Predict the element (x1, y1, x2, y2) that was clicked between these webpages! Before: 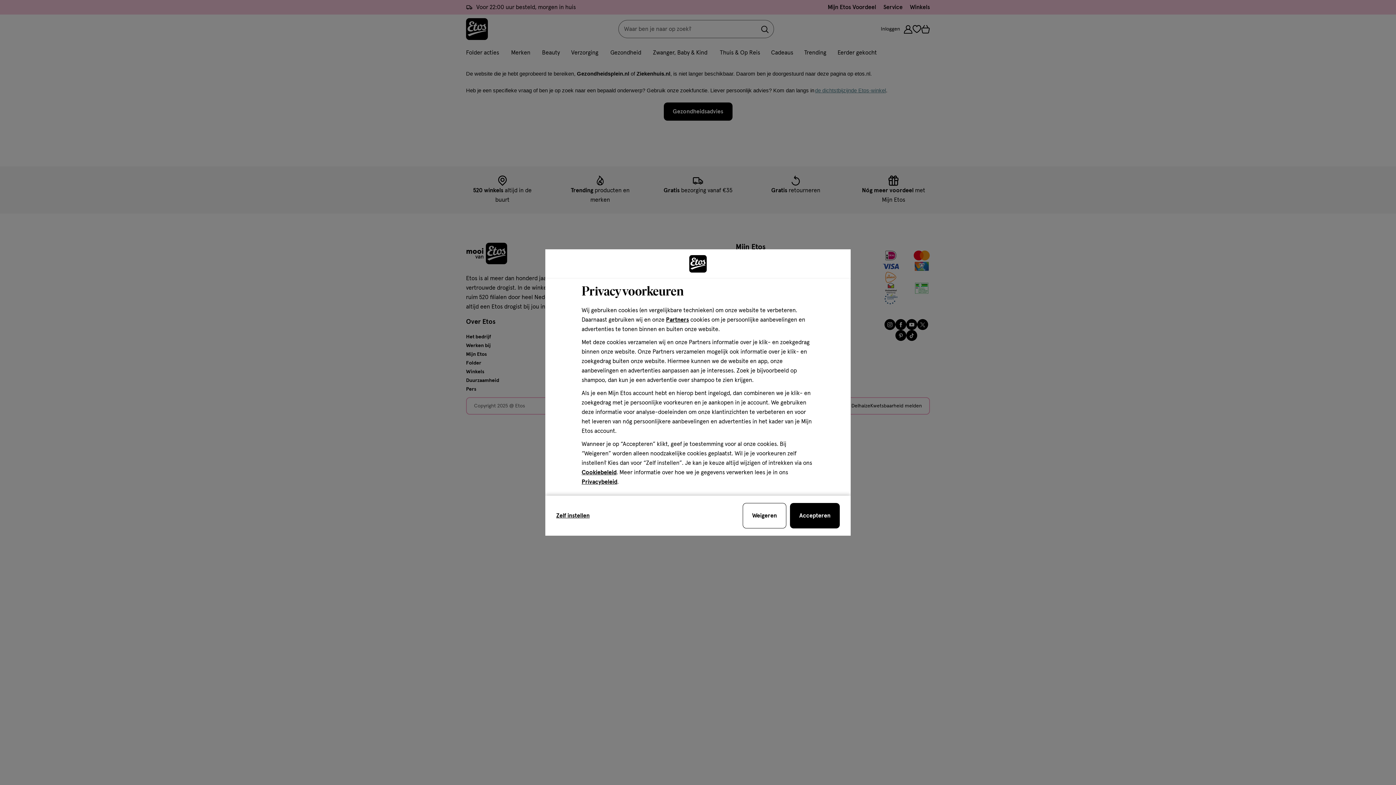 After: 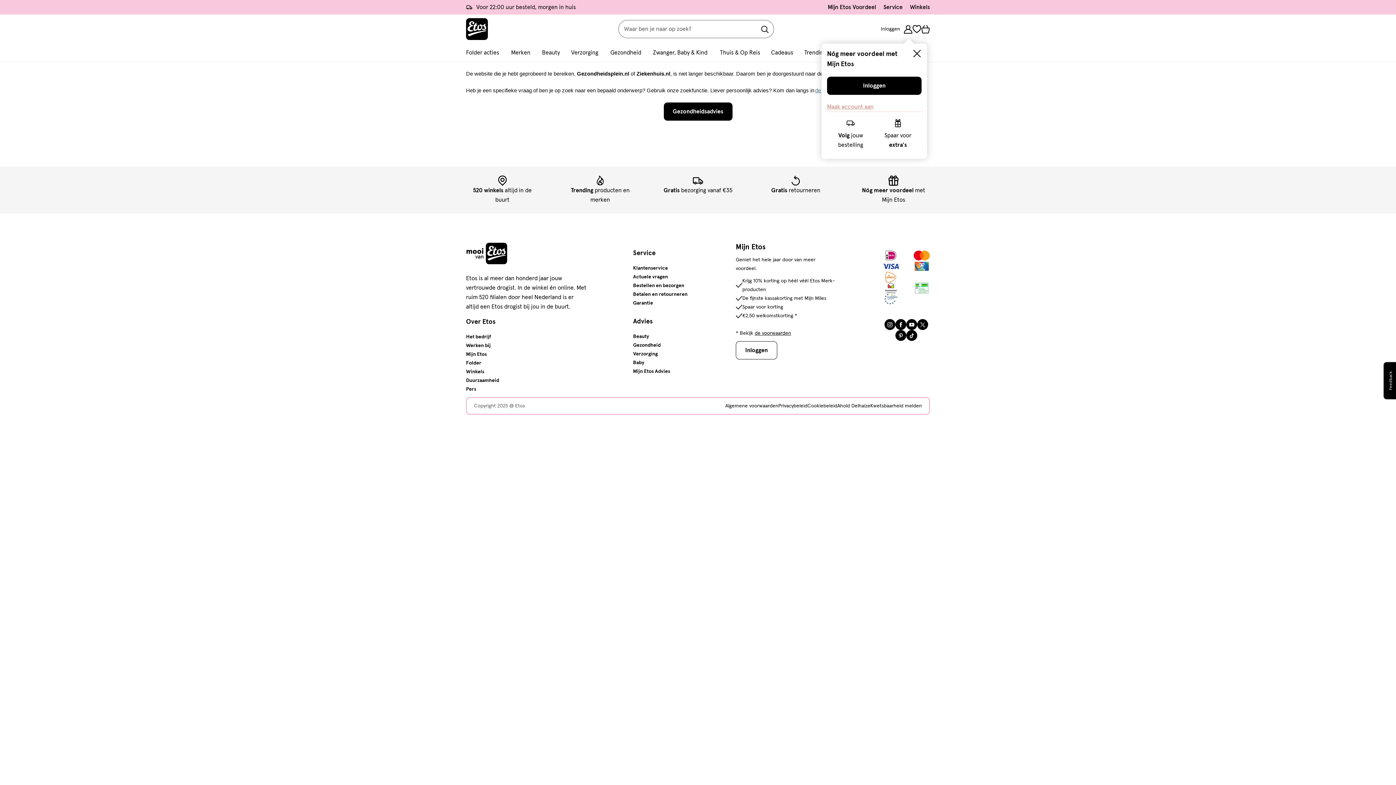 Action: label: sluit de cookiebar bbox: (790, 503, 840, 528)